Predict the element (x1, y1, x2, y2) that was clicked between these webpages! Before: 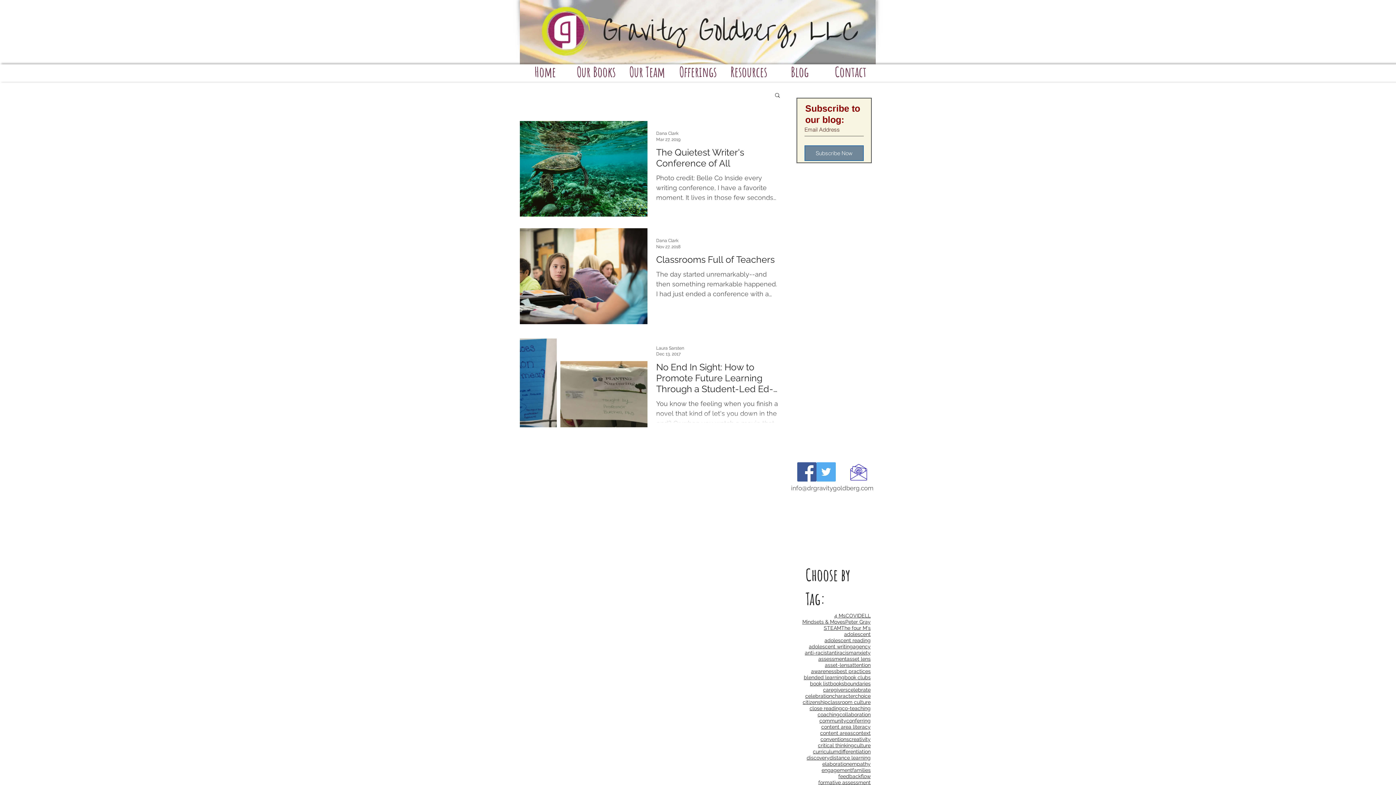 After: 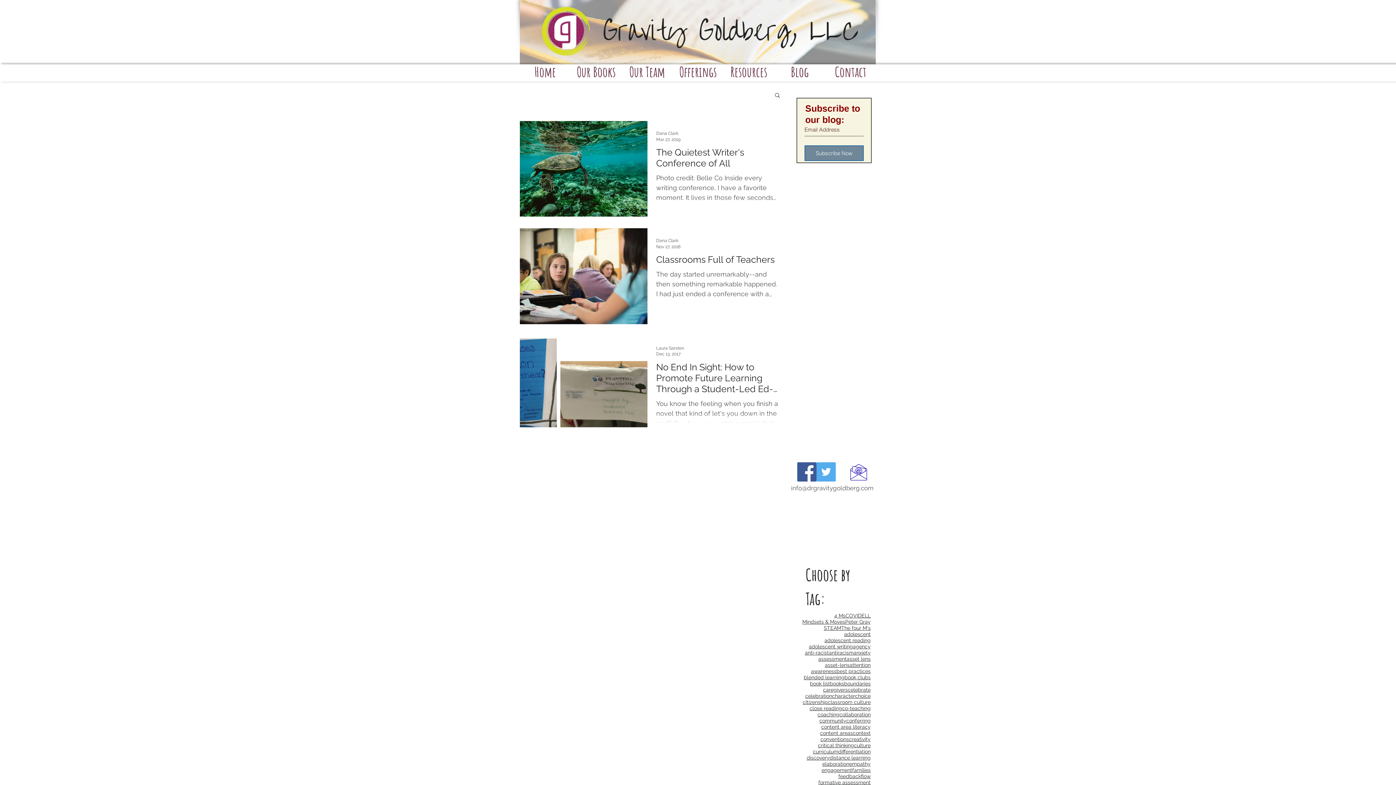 Action: label: Search bbox: (774, 92, 781, 99)